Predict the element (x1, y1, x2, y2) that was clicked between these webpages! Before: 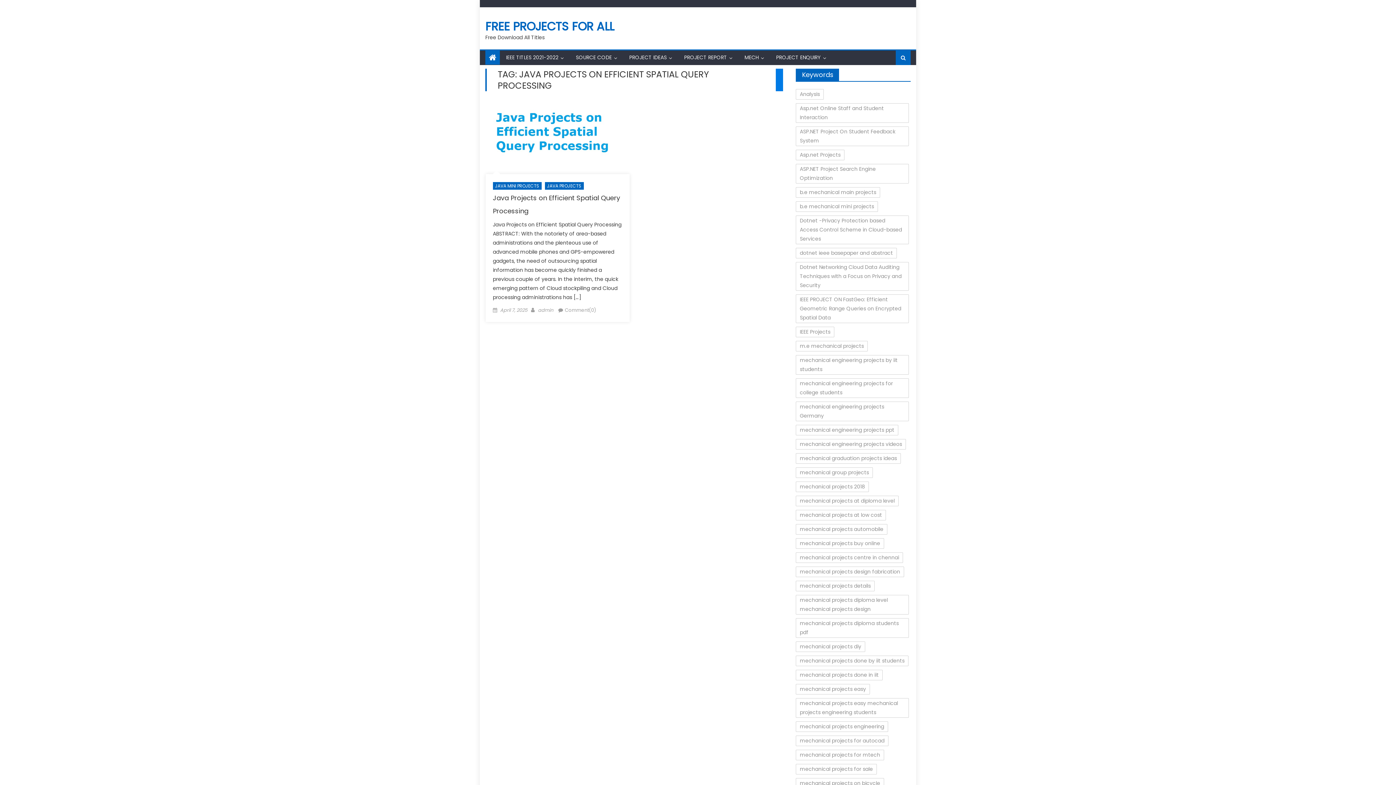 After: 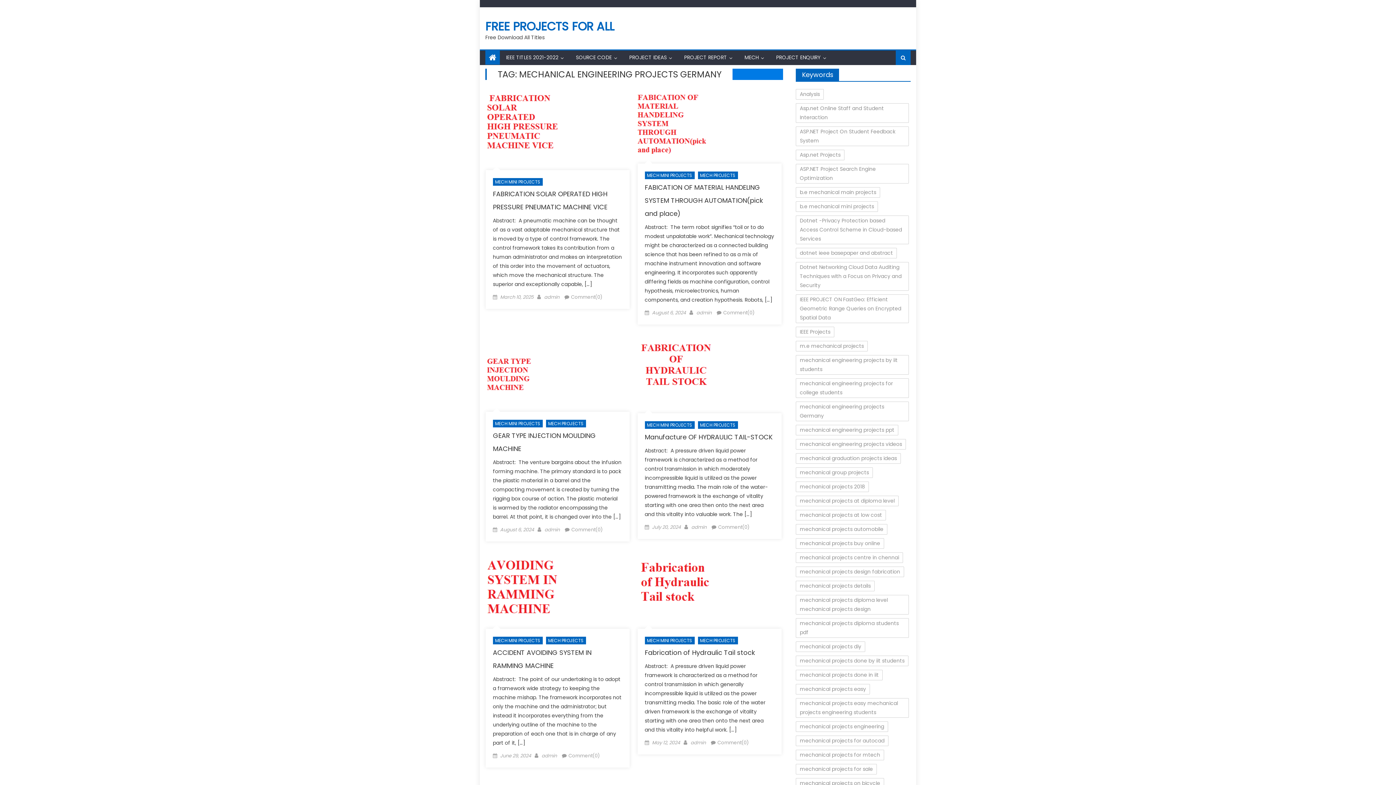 Action: bbox: (796, 401, 909, 421) label: mechanical engineering projects Germany (7 items)